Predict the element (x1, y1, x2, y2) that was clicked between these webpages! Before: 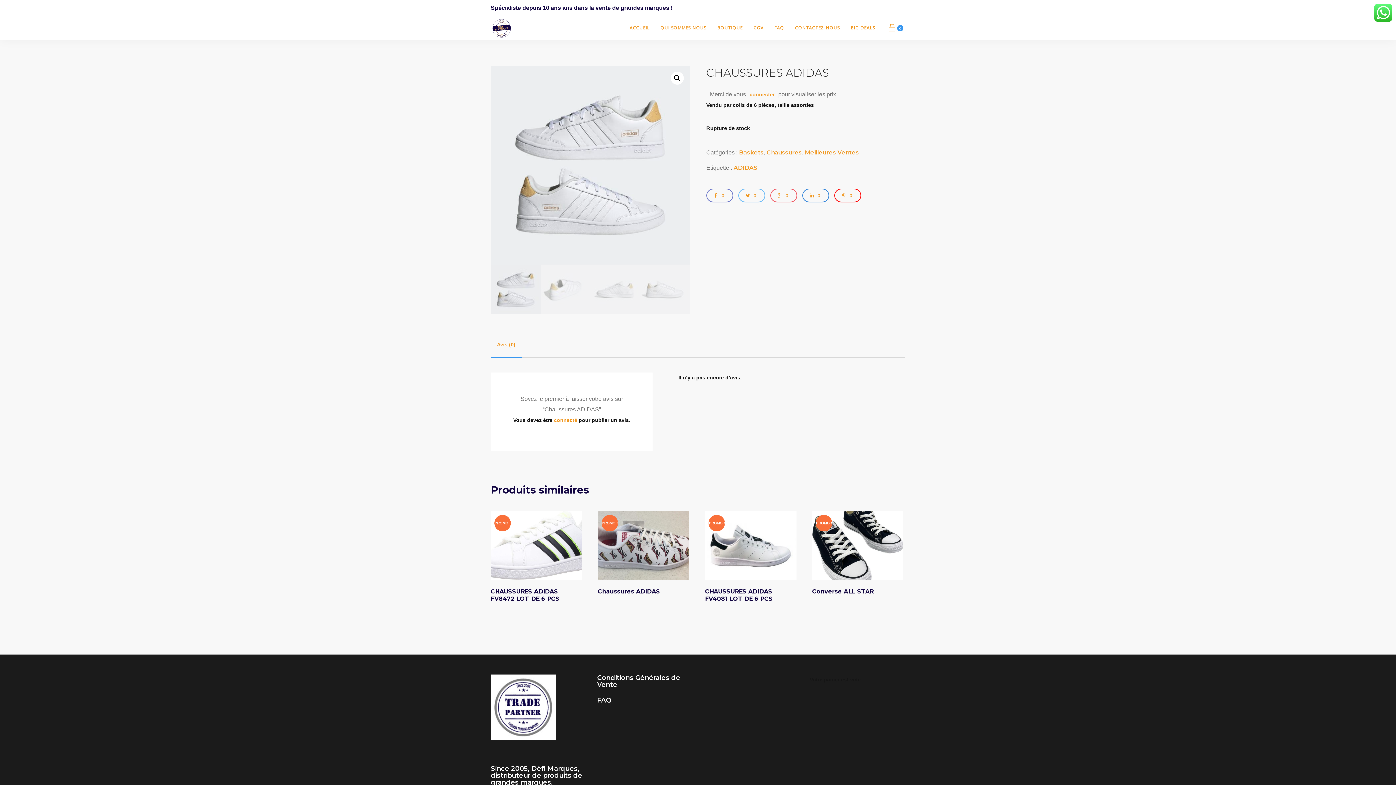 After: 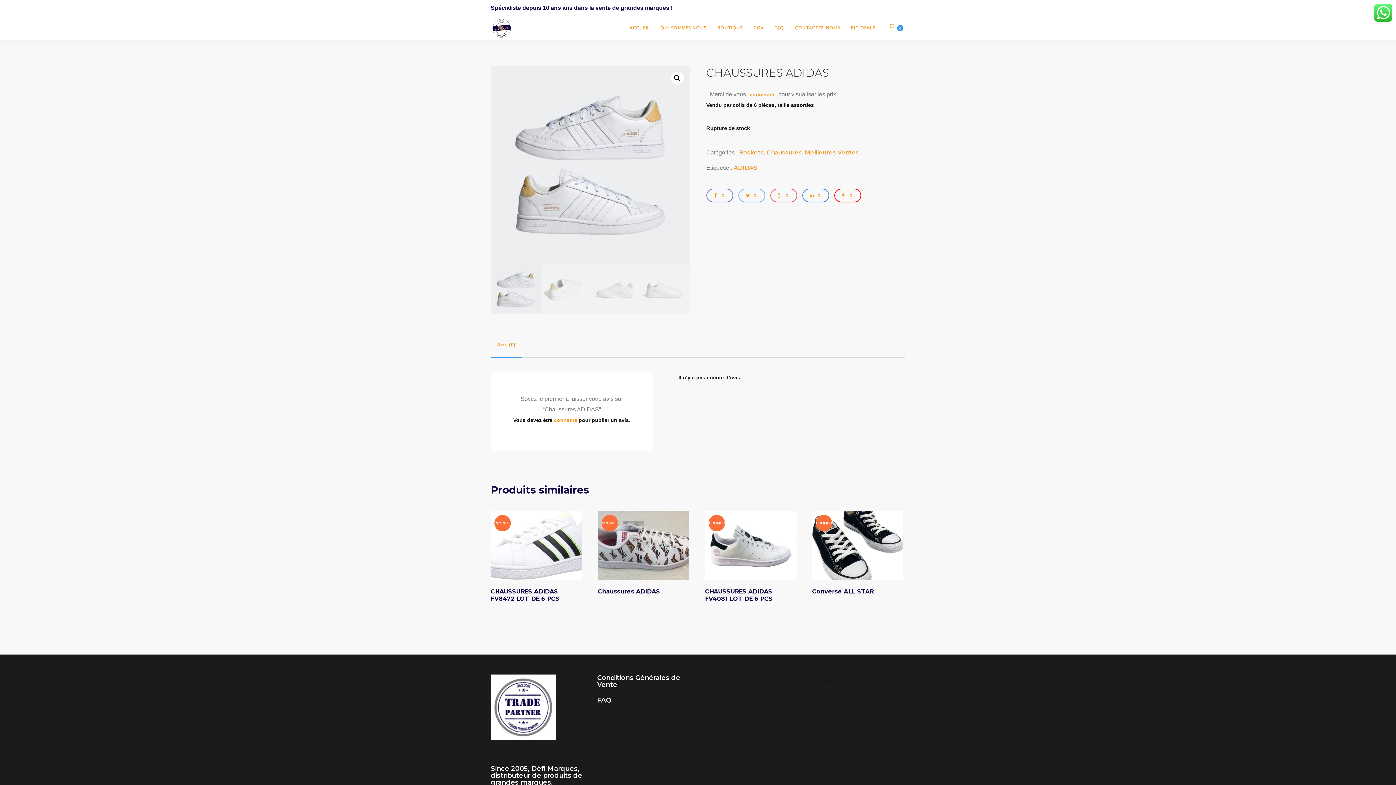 Action: label: Conditions Générales de Vente bbox: (597, 675, 692, 688)